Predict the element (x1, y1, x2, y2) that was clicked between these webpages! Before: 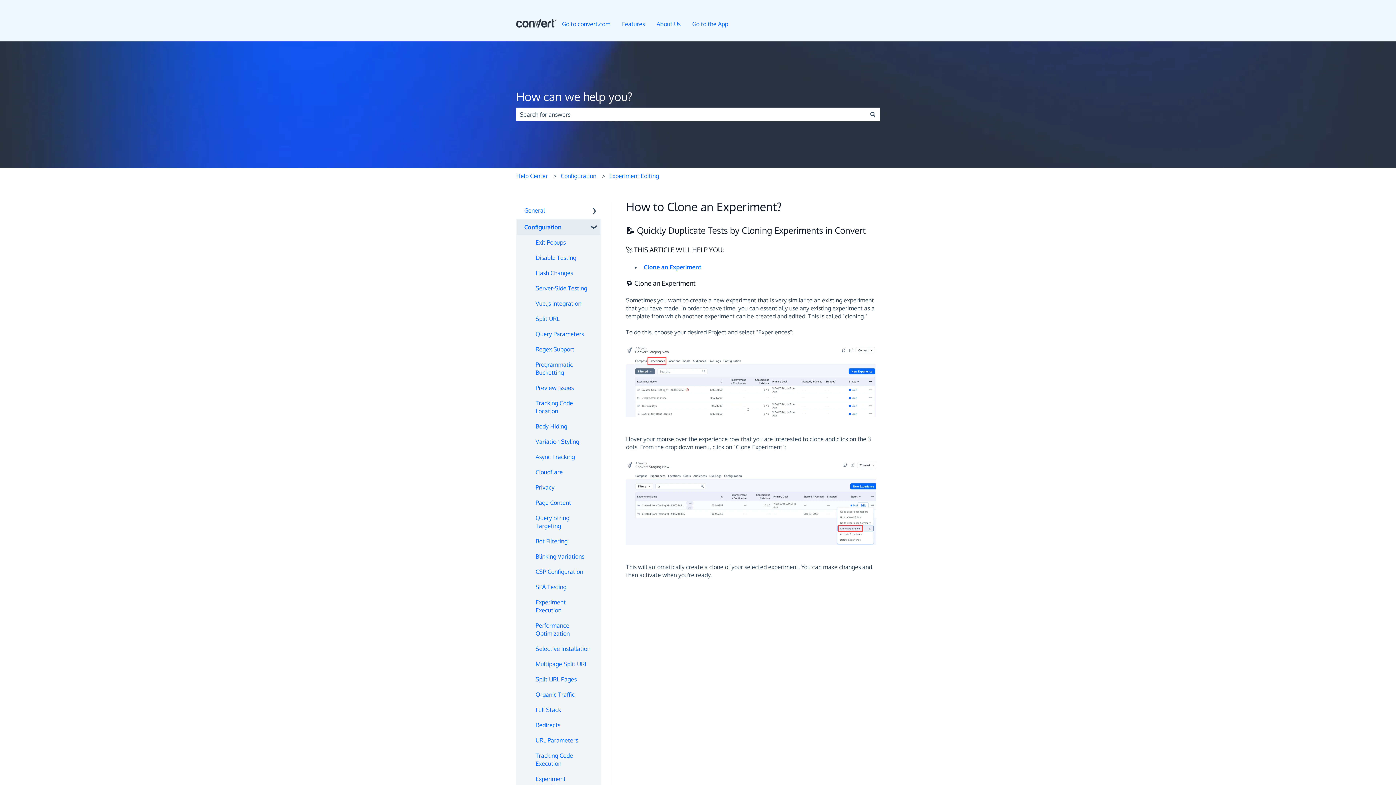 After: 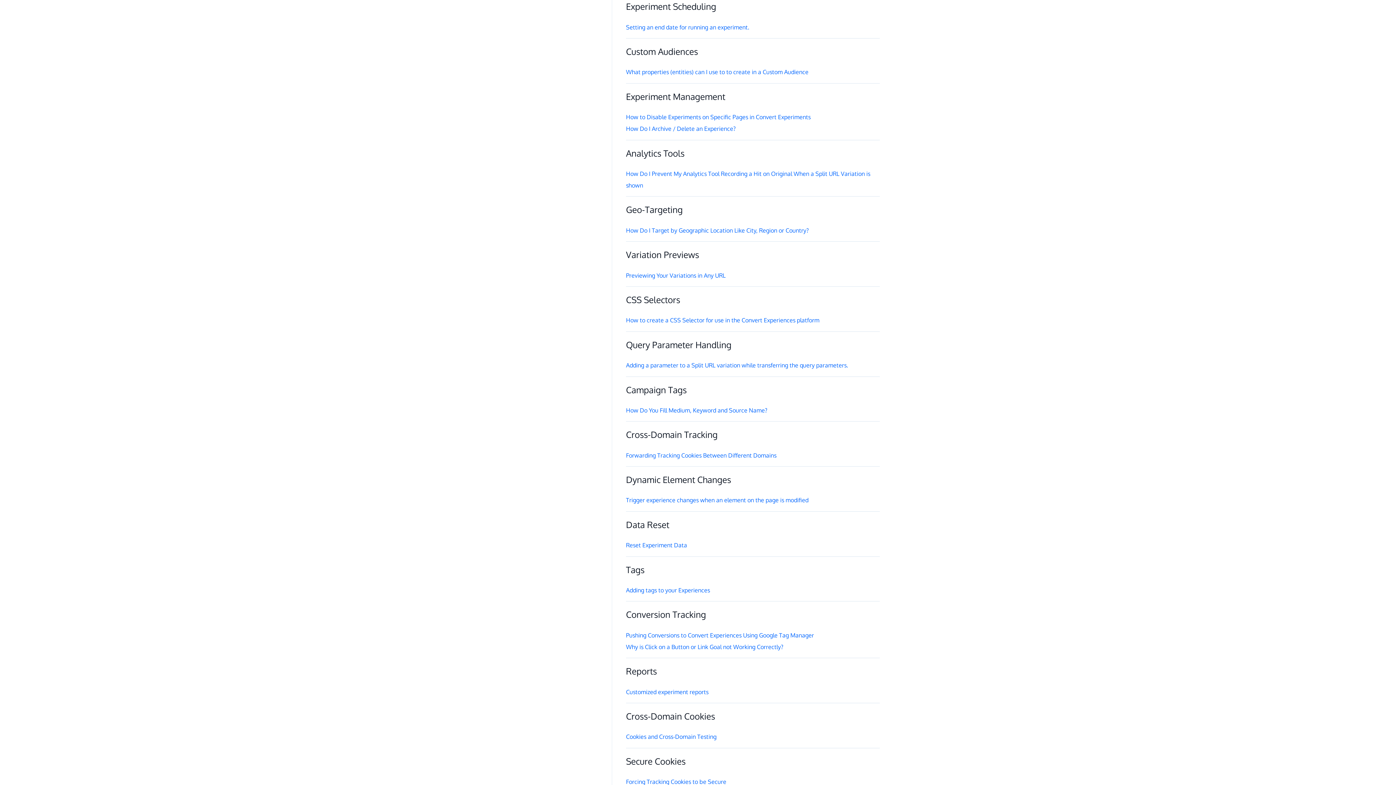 Action: label: Experiment Scheduling bbox: (517, 771, 600, 795)